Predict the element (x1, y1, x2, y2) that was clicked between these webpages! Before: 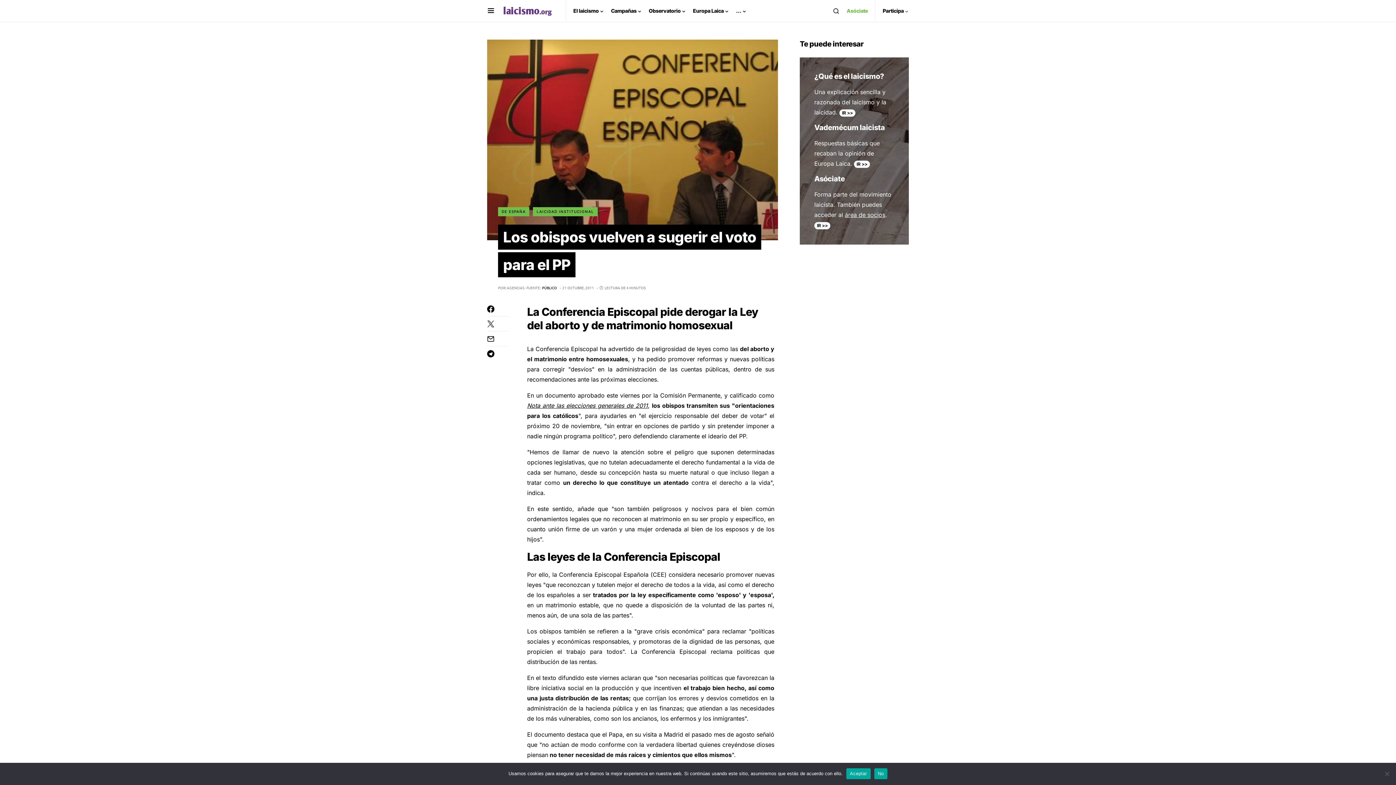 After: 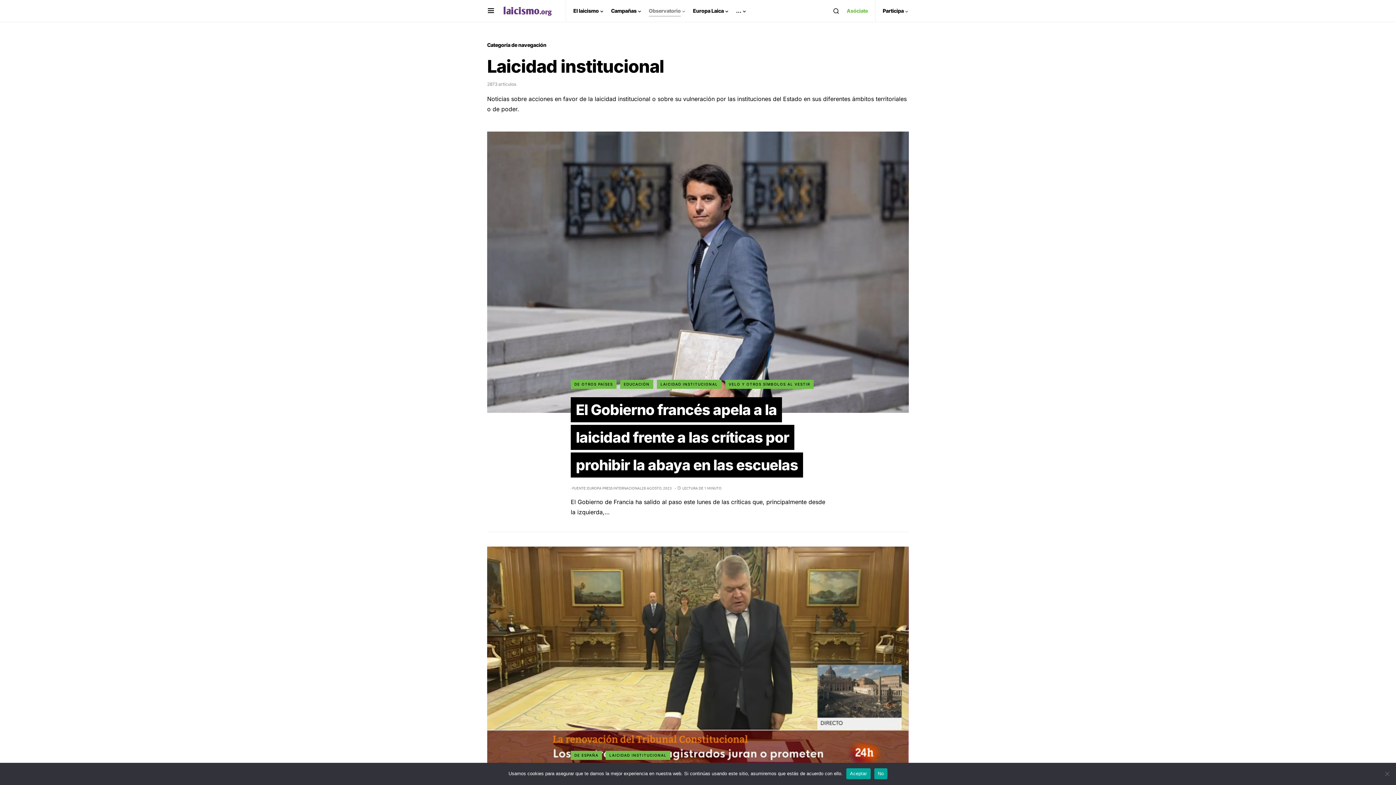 Action: bbox: (533, 207, 597, 216) label: LAICIDAD INSTITUCIONAL